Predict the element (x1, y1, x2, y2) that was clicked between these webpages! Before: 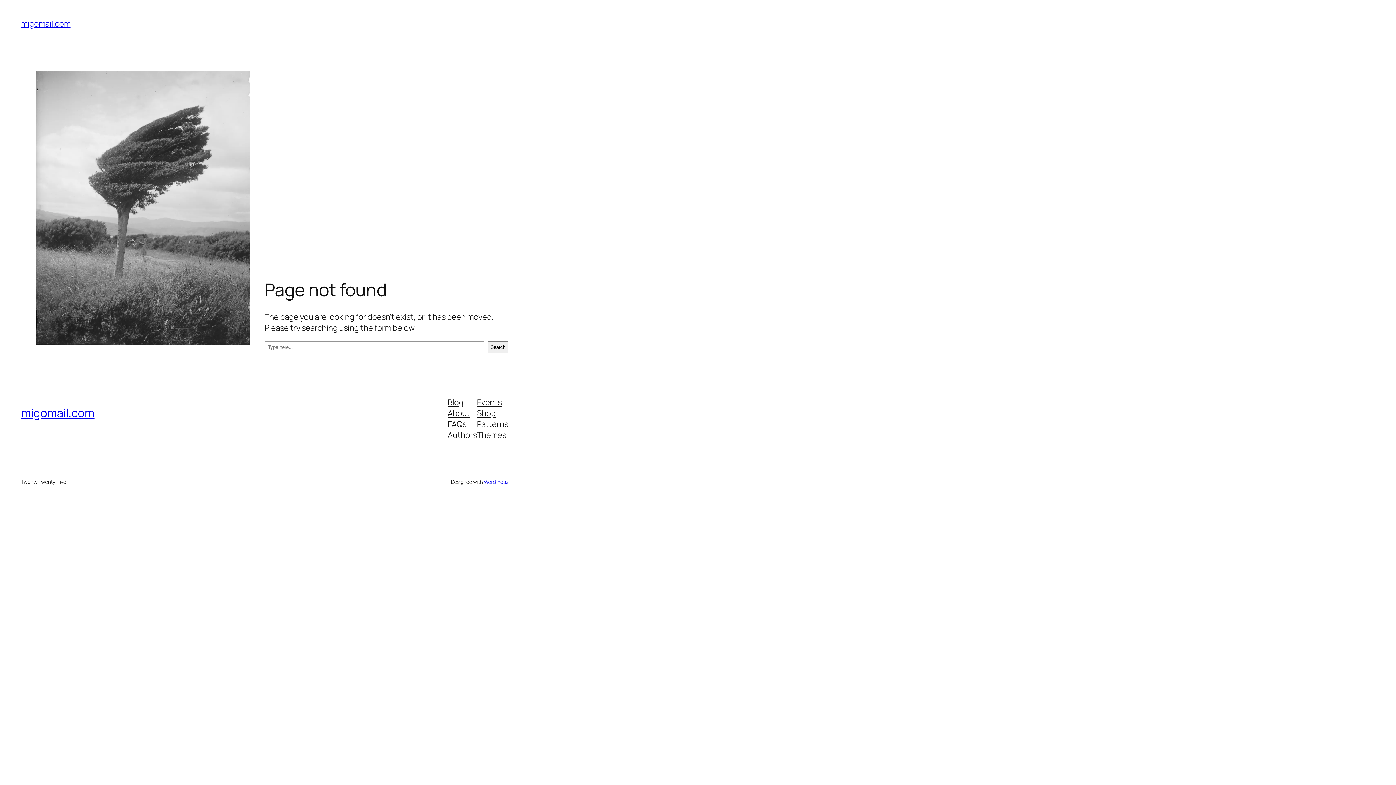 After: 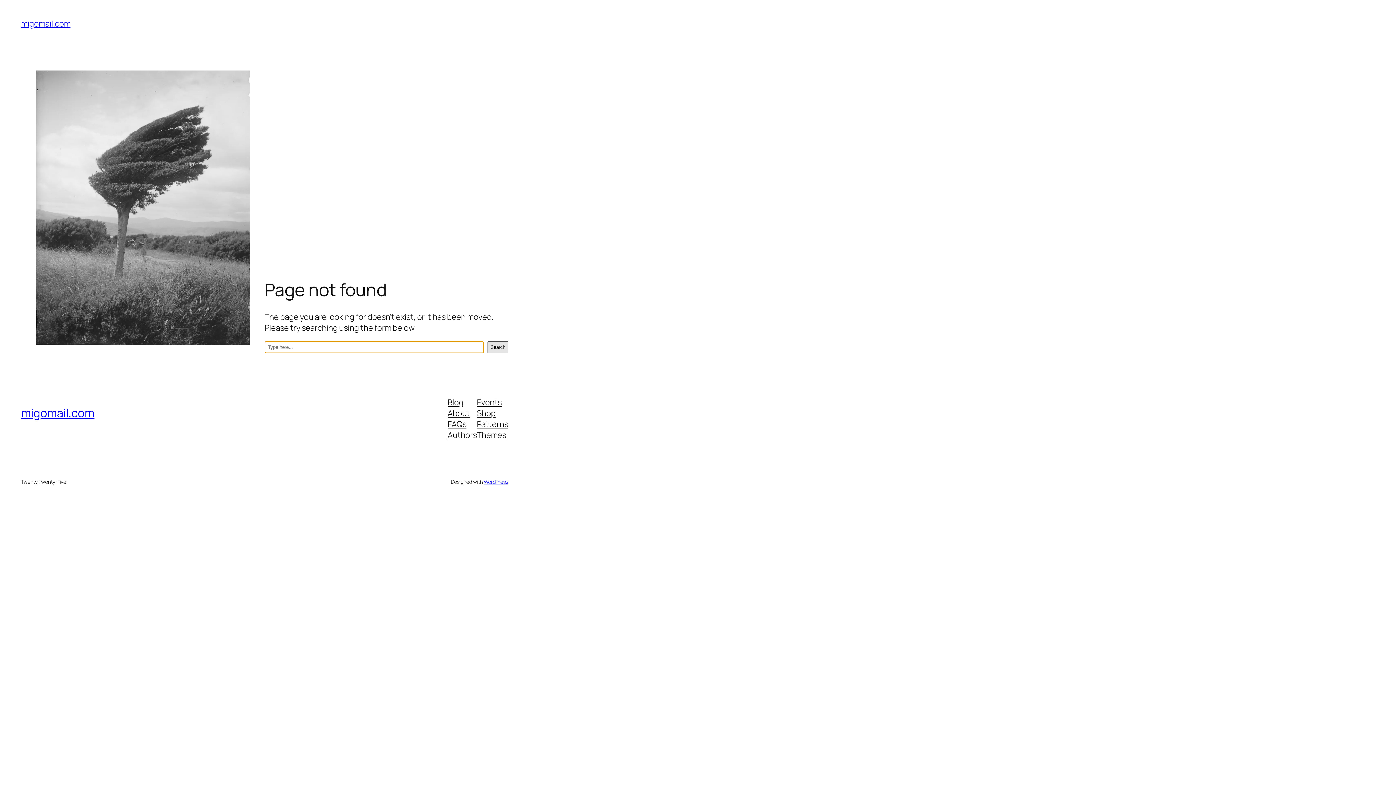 Action: bbox: (487, 341, 508, 353) label: Search